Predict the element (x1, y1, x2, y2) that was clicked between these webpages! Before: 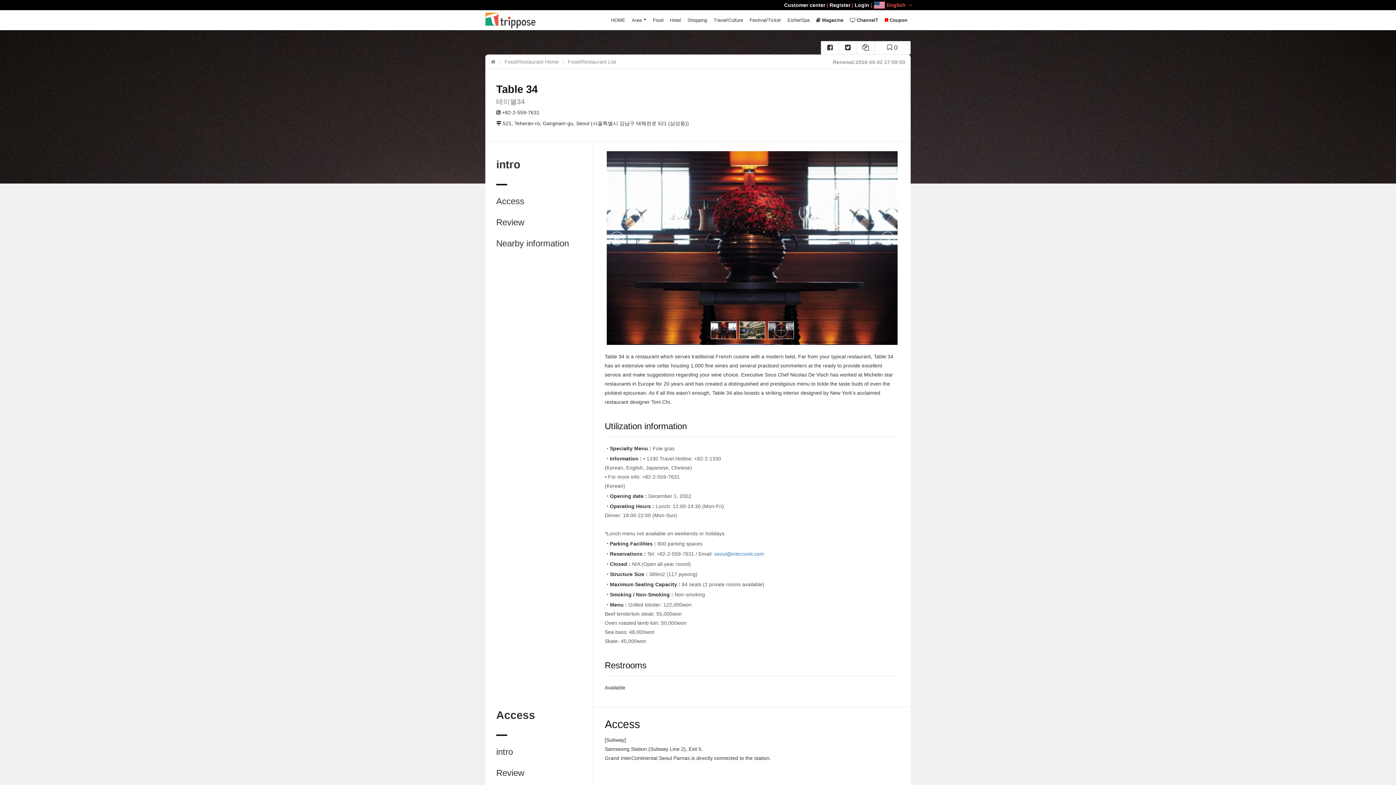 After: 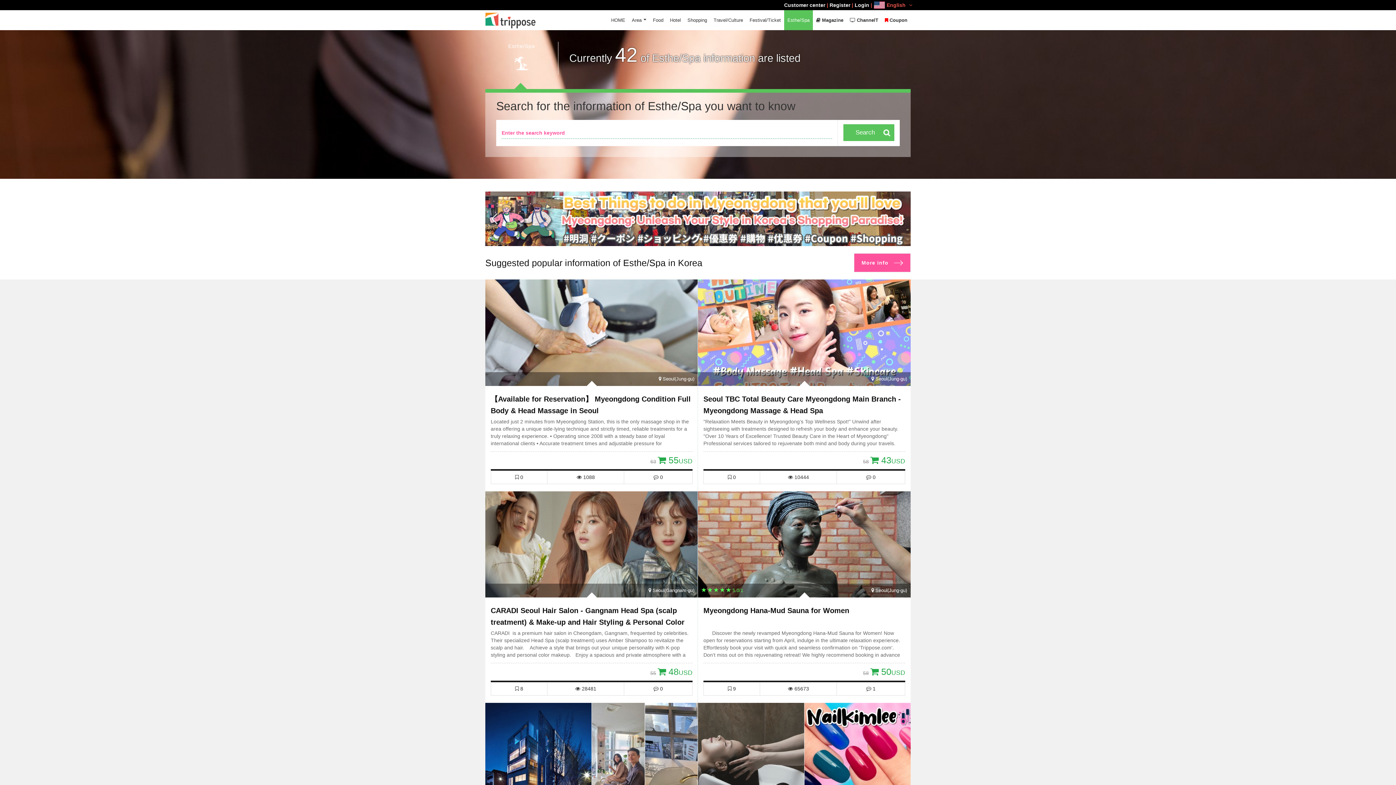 Action: label: Esthe/Spa bbox: (787, 10, 809, 30)